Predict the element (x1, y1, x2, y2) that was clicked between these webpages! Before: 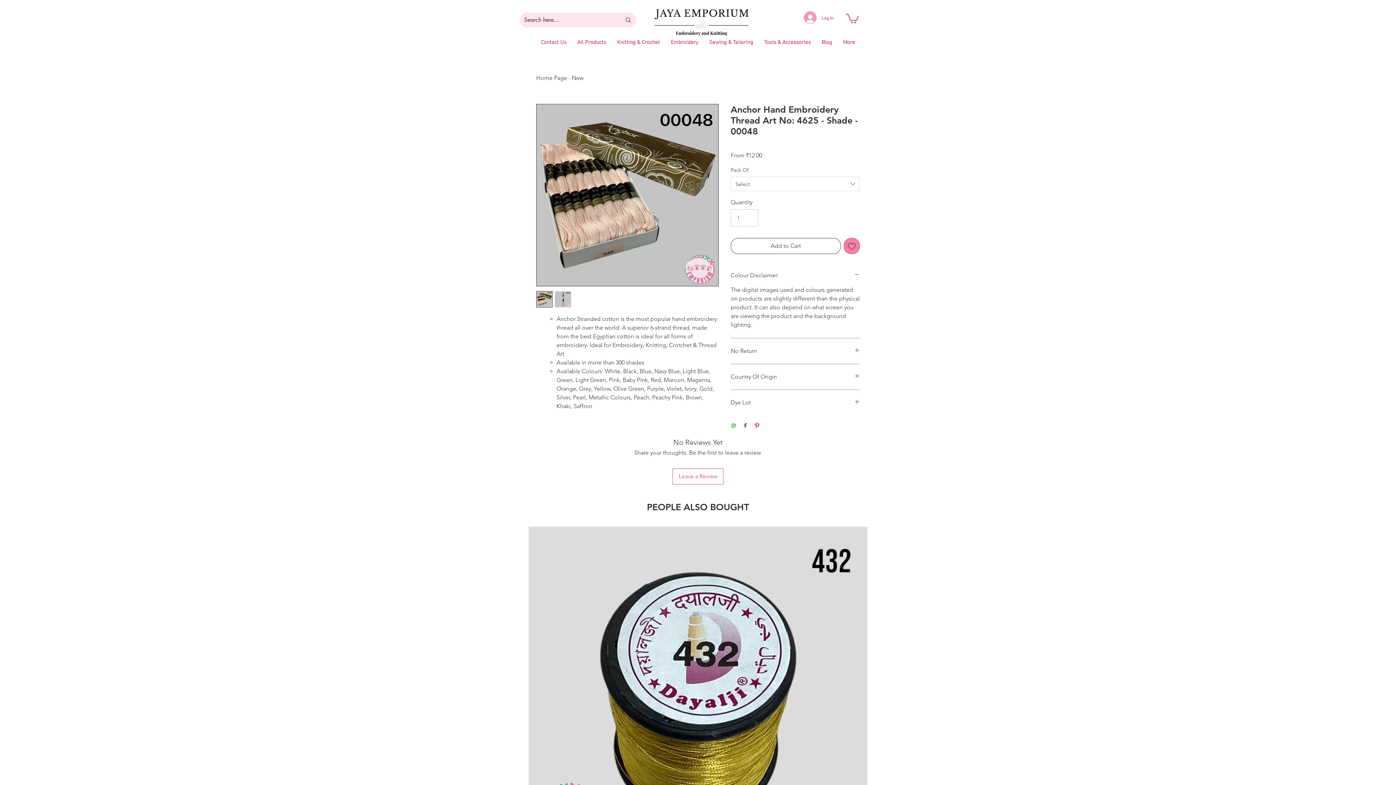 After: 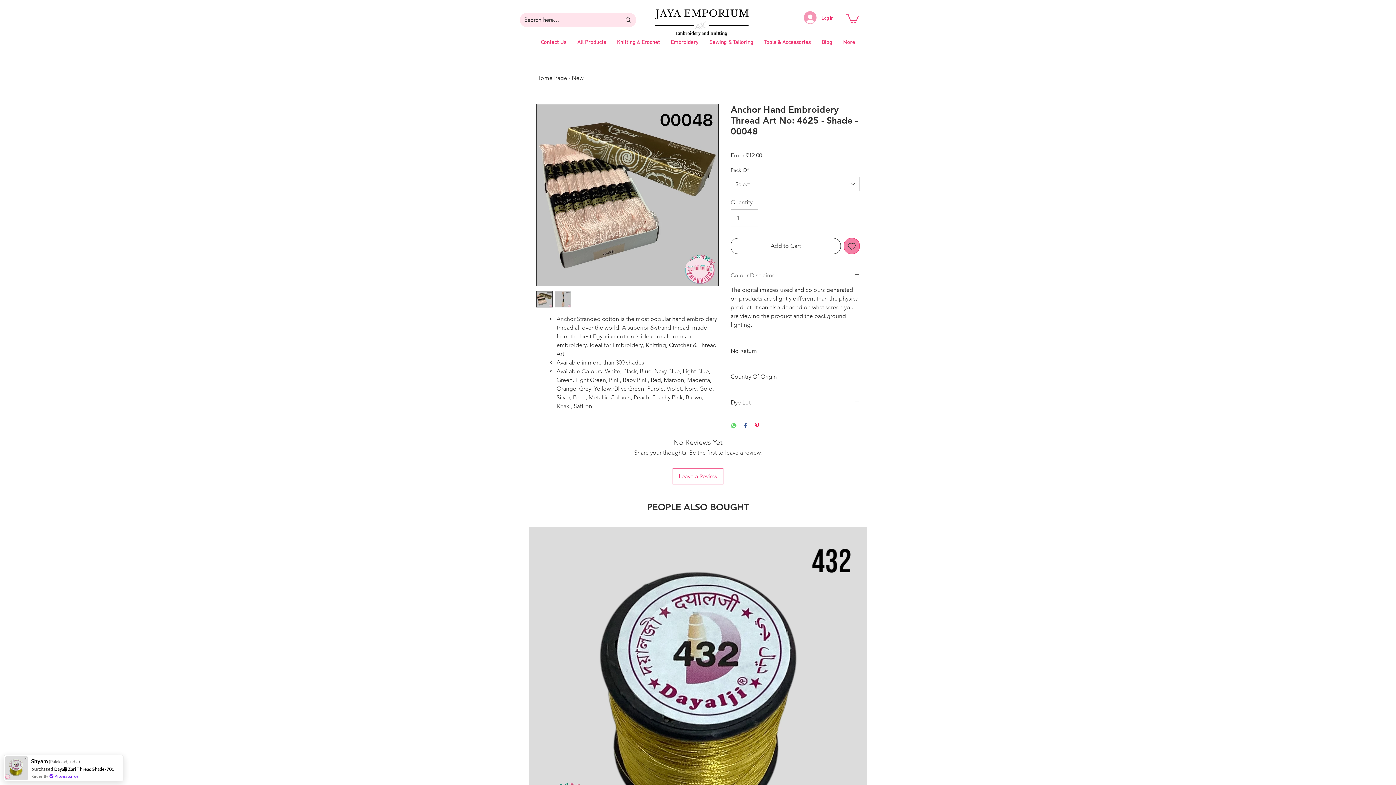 Action: label: Colour Disclaimer: bbox: (730, 271, 860, 279)